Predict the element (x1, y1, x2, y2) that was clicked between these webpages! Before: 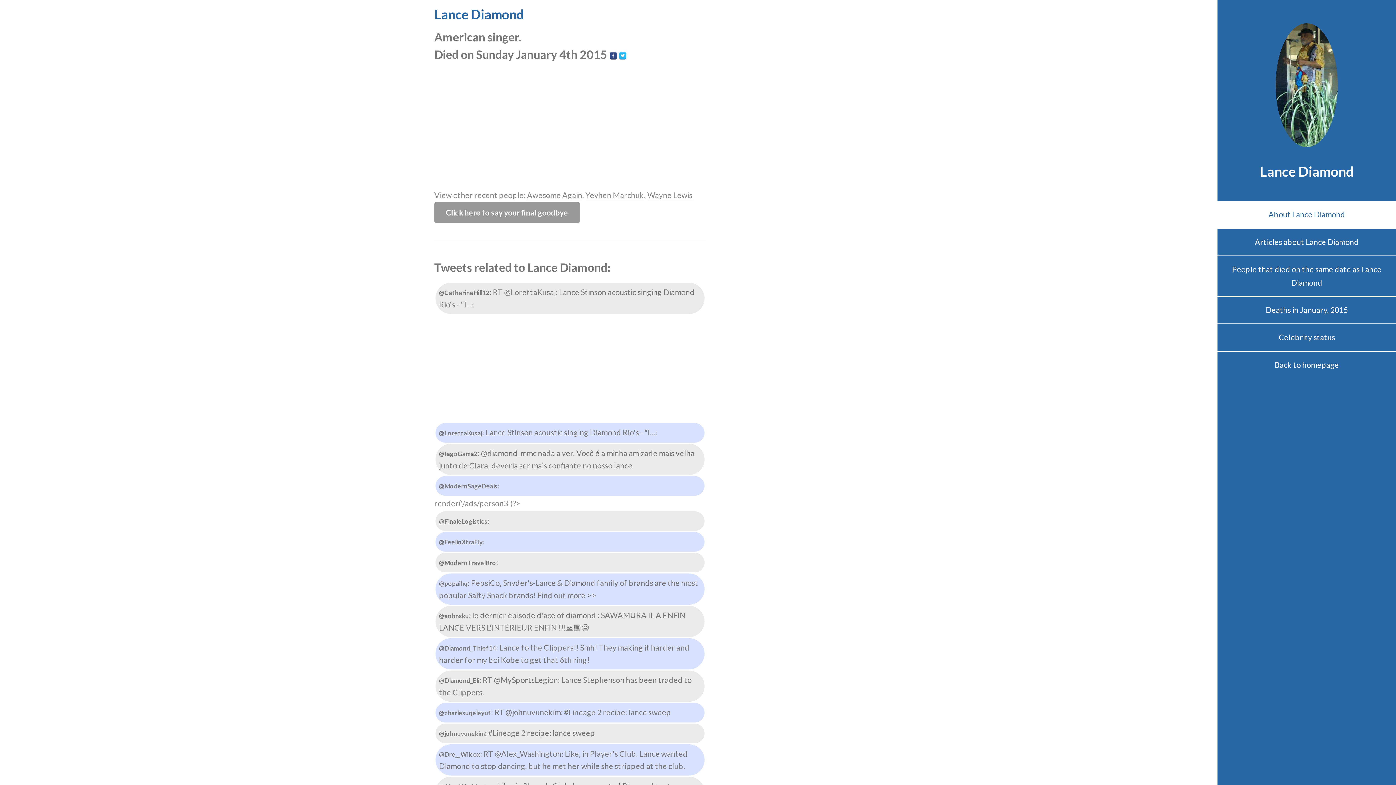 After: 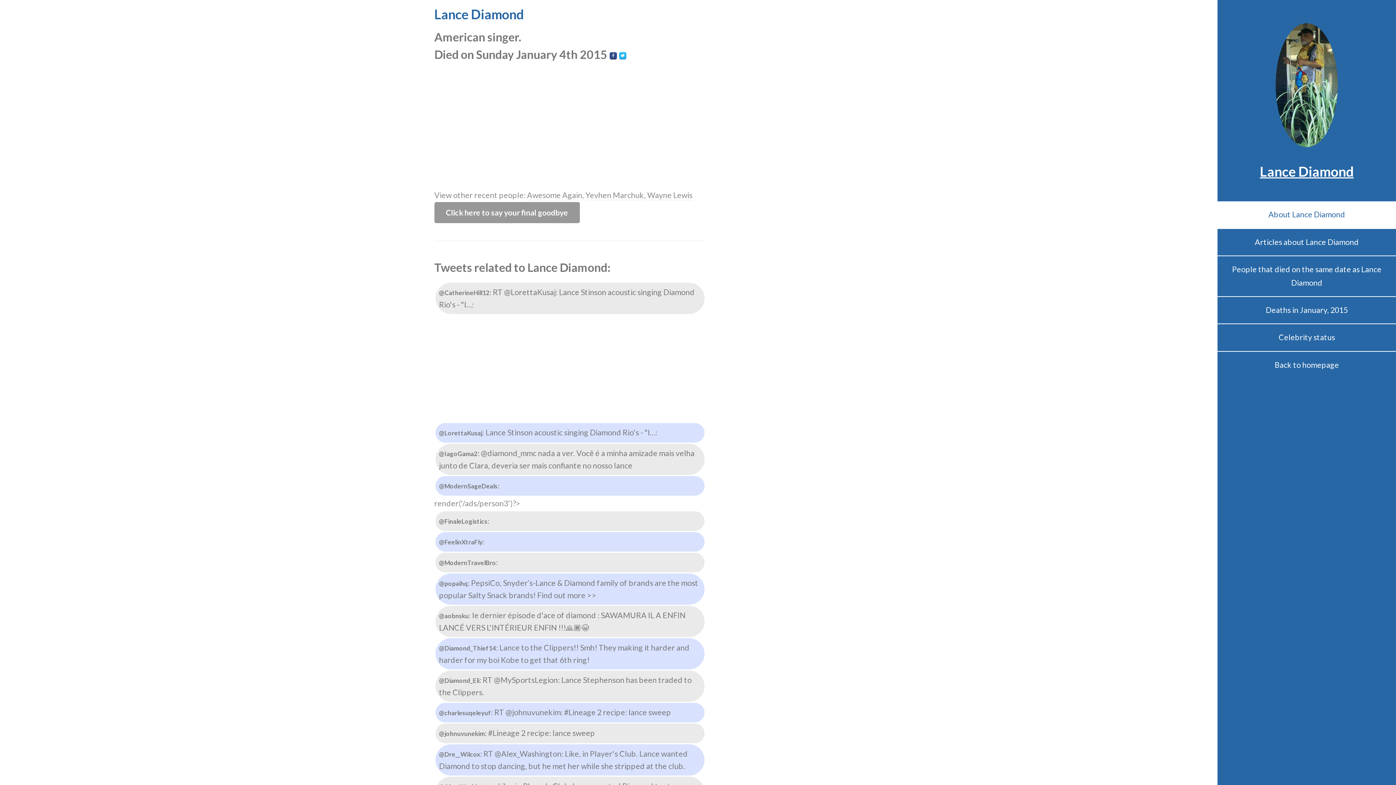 Action: bbox: (1260, 163, 1354, 179) label: Lance Diamond